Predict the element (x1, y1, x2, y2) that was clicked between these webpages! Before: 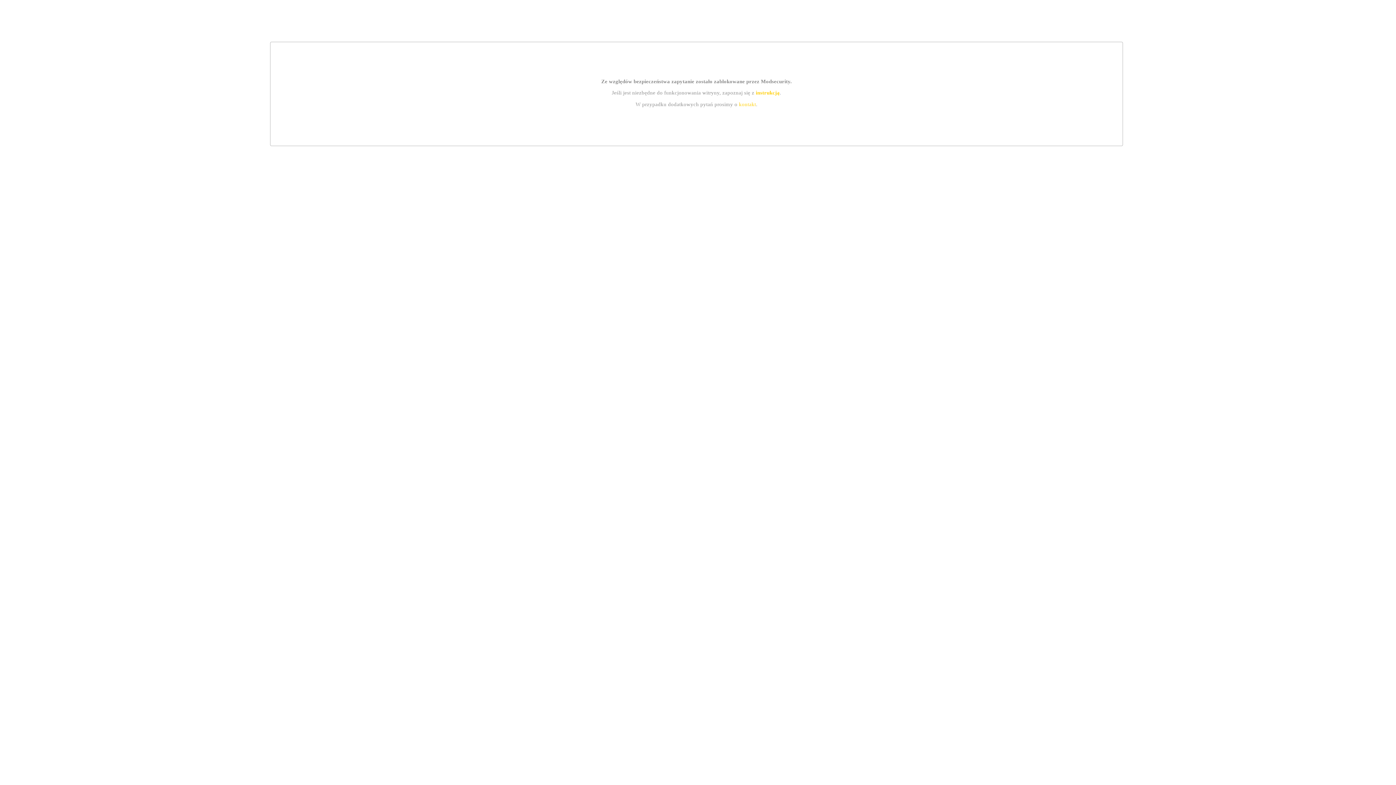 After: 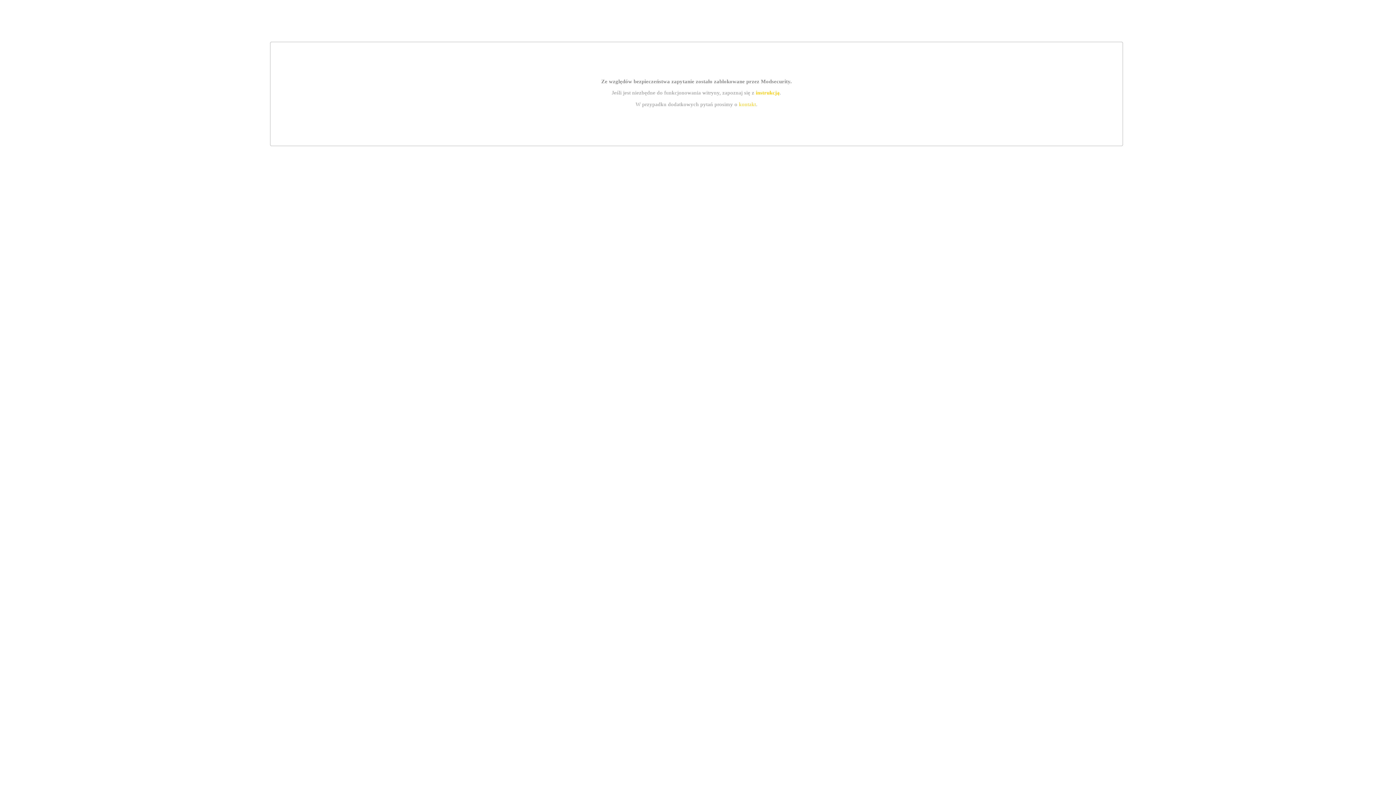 Action: bbox: (755, 89, 779, 95) label: instrukcją